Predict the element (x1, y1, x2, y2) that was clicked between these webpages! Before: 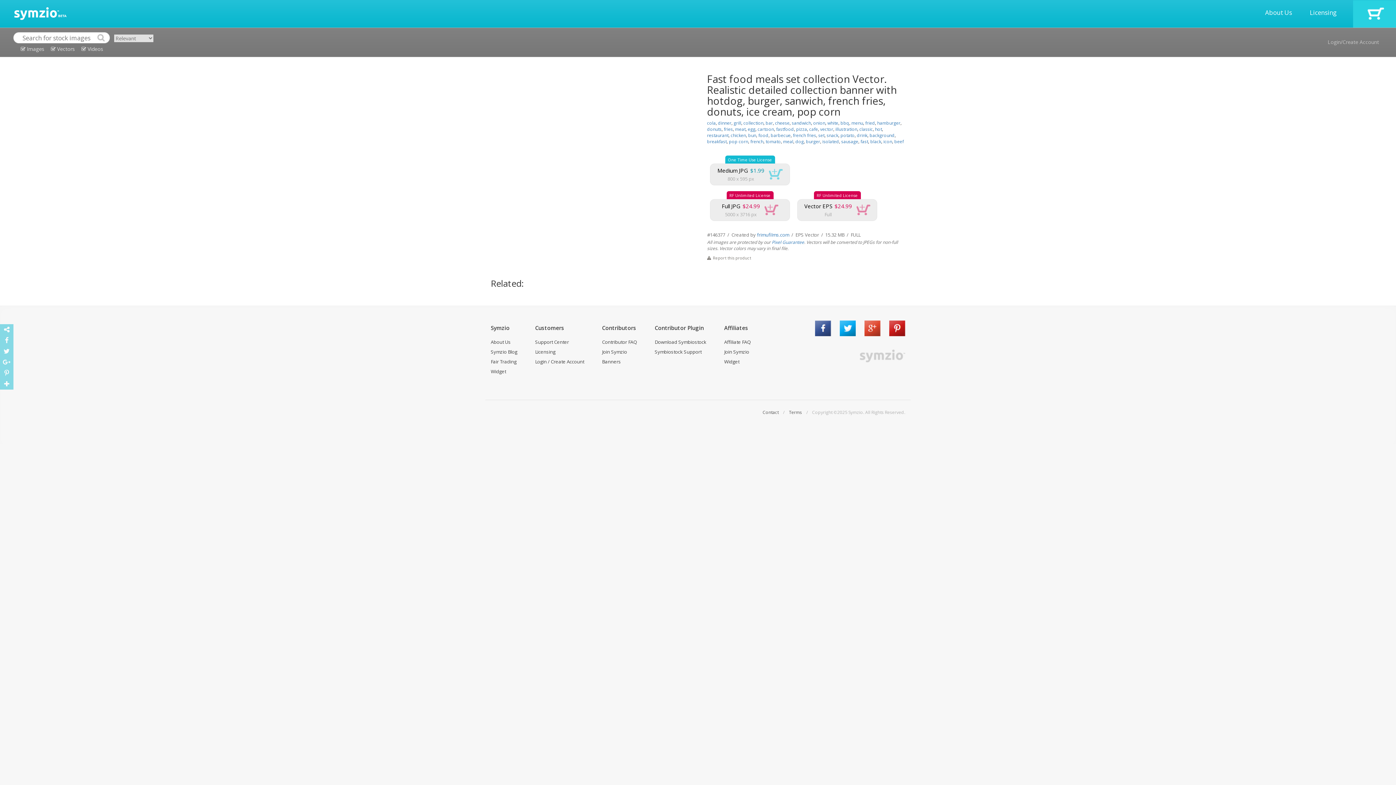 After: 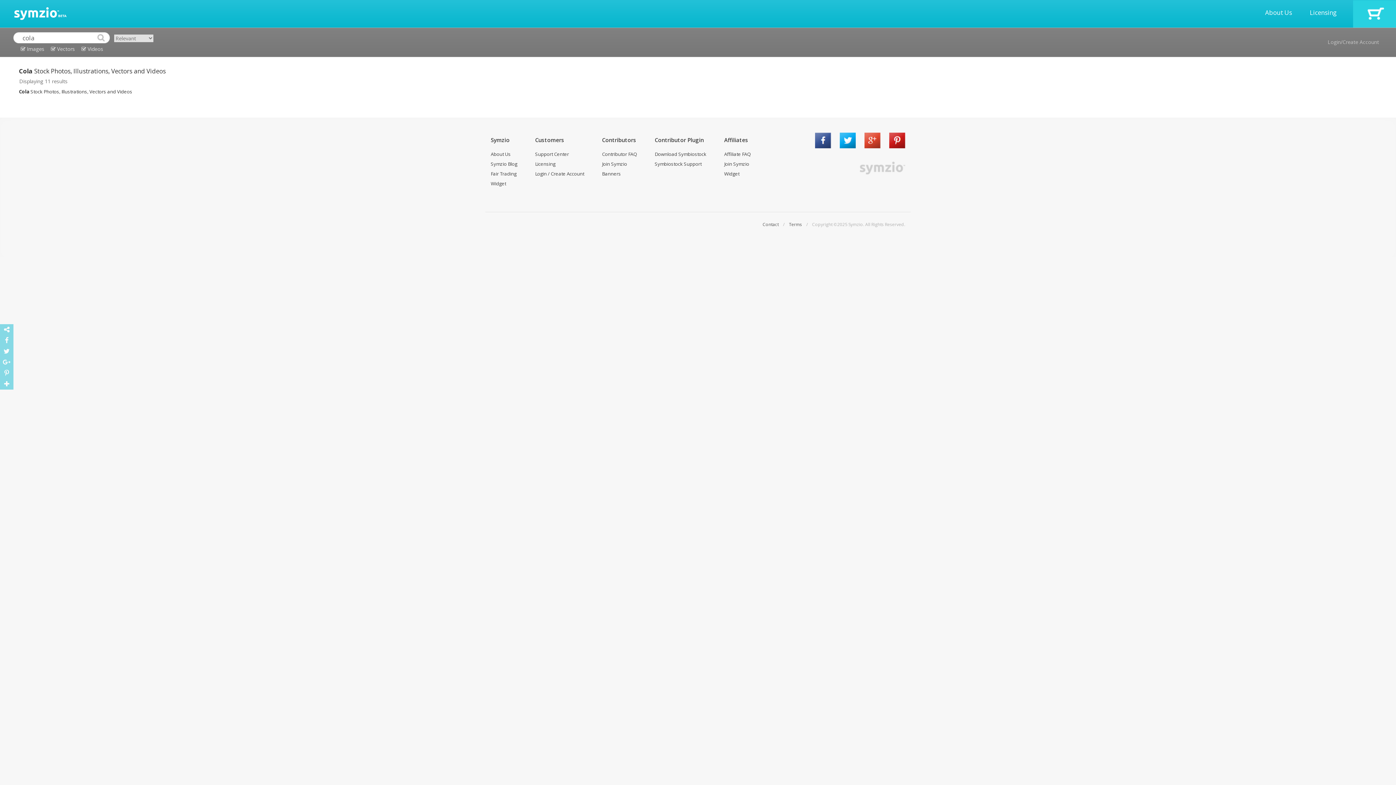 Action: label: cola bbox: (707, 120, 716, 126)